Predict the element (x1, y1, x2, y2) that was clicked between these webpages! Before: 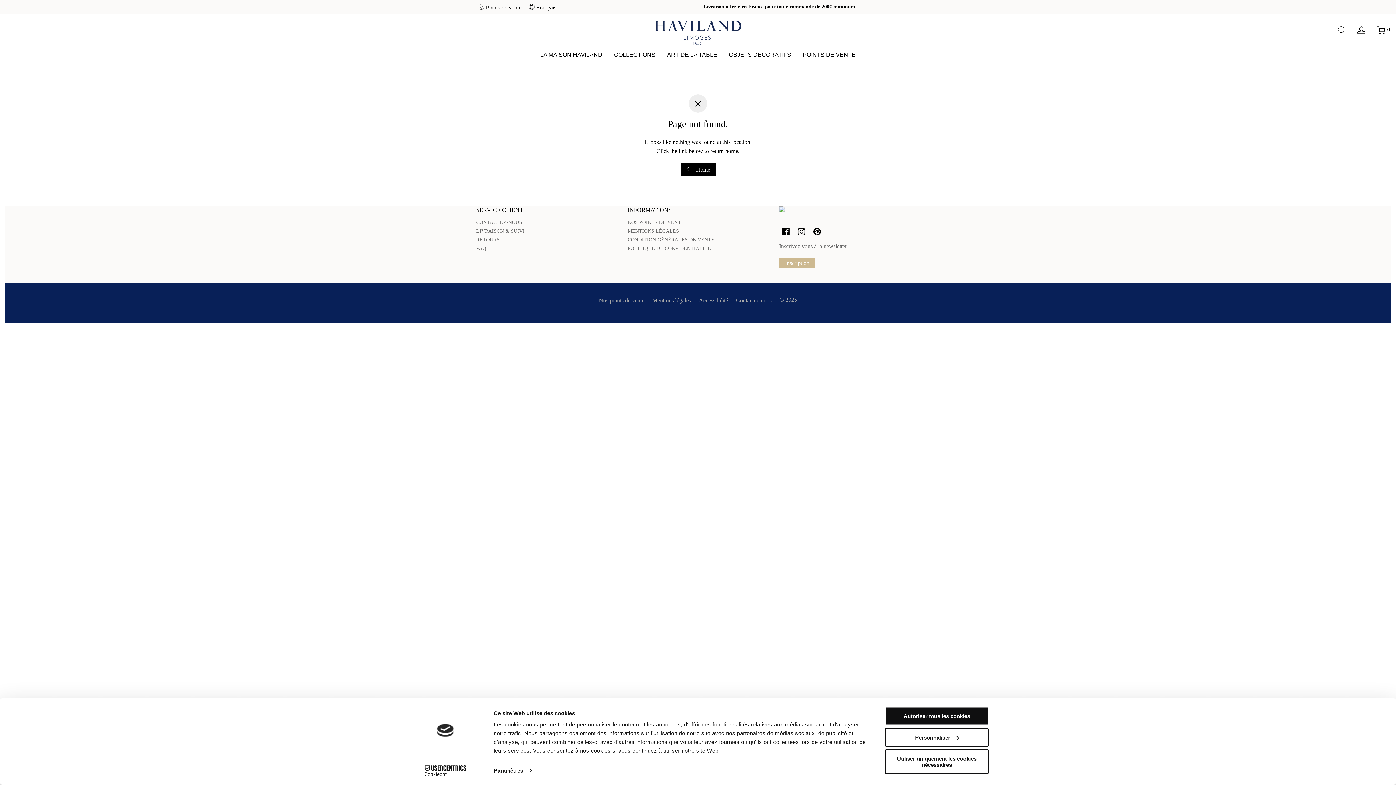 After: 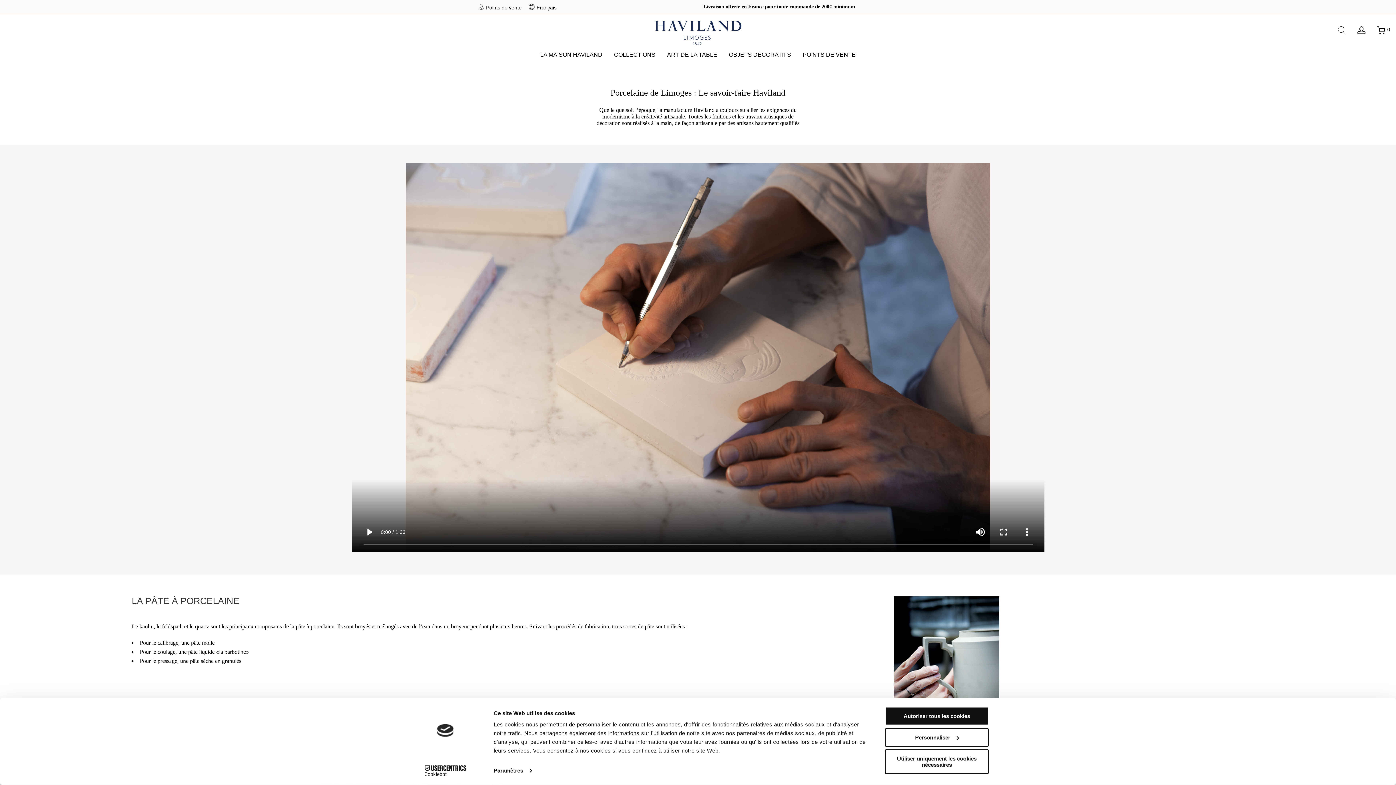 Action: label: LA MAISON HAVILAND bbox: (534, 46, 608, 63)